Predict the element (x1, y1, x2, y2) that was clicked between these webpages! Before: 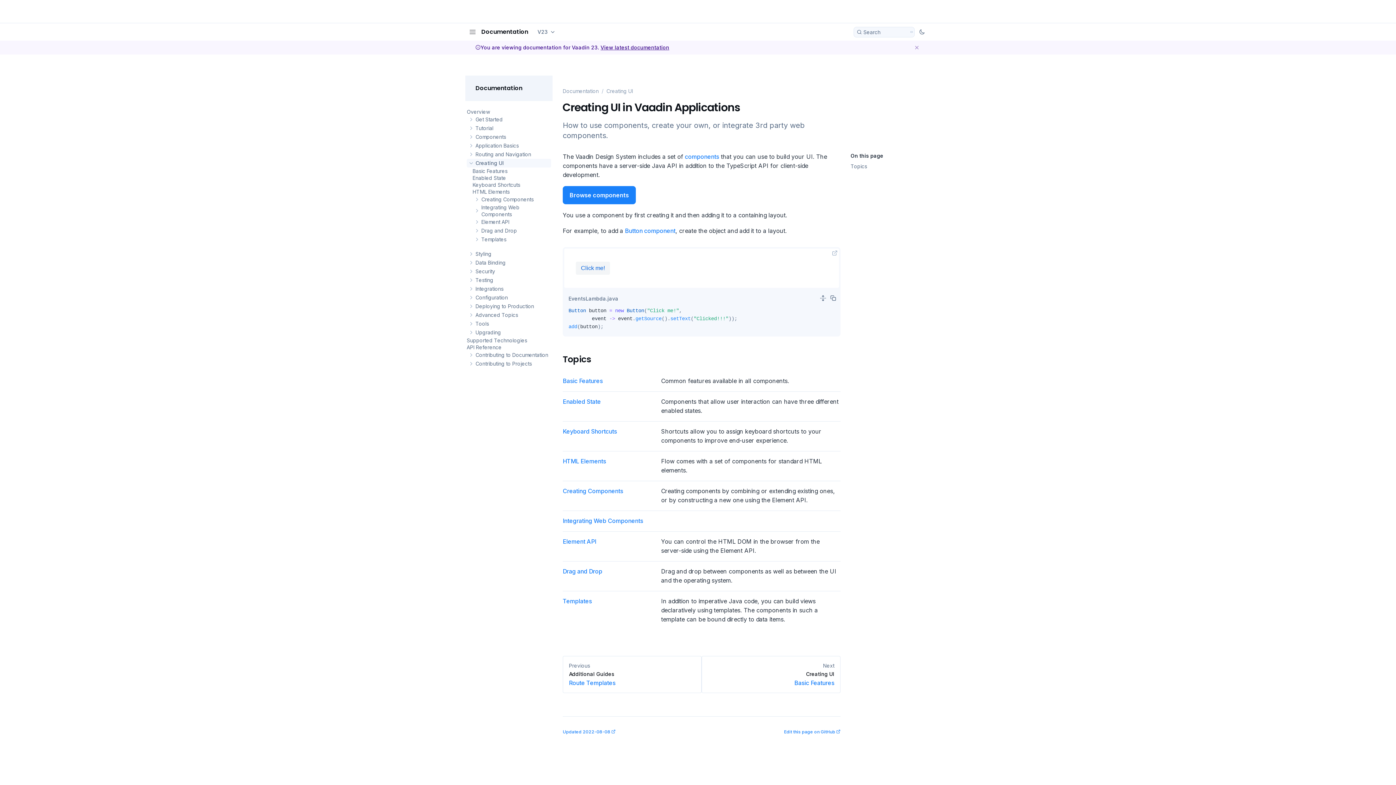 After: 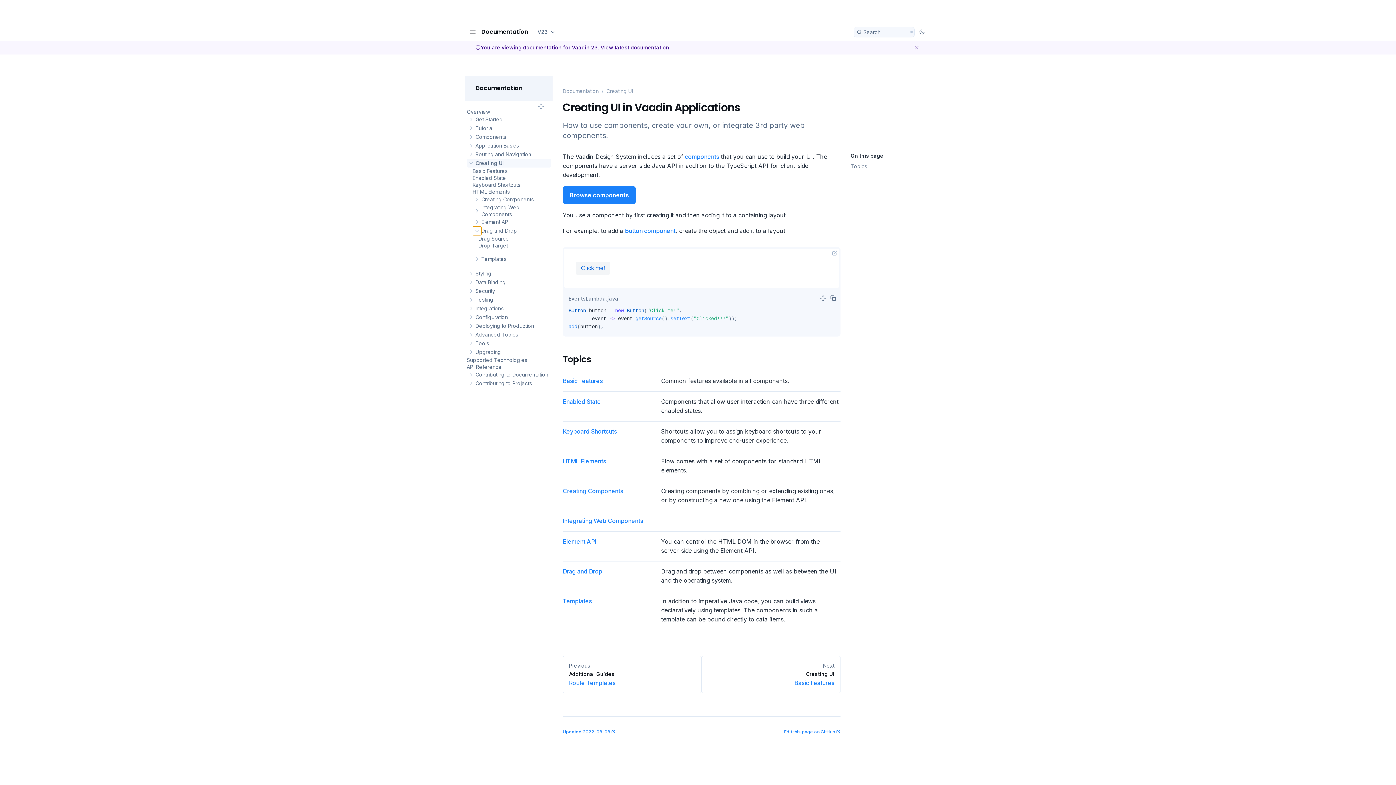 Action: bbox: (472, 226, 481, 235) label: Show sub-pages of Drag and Drop